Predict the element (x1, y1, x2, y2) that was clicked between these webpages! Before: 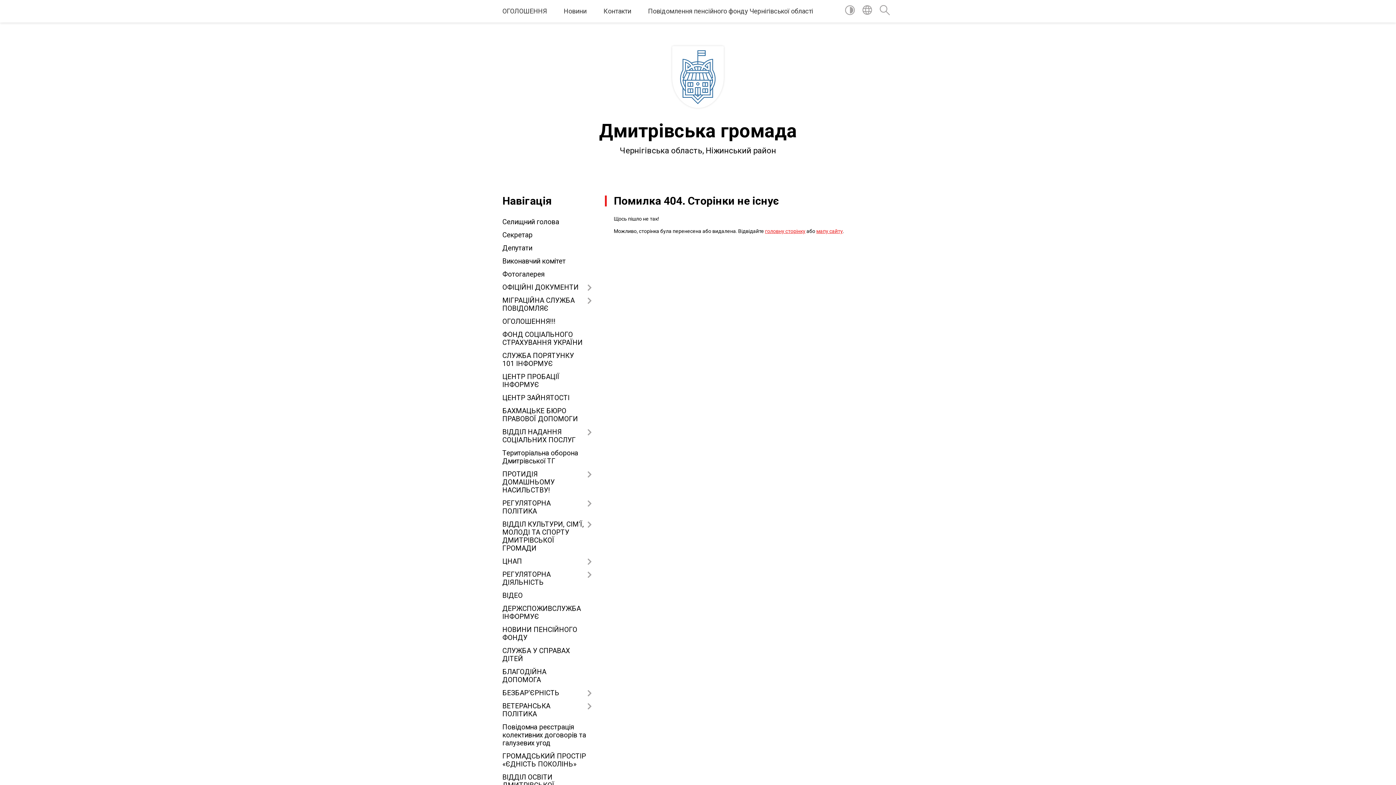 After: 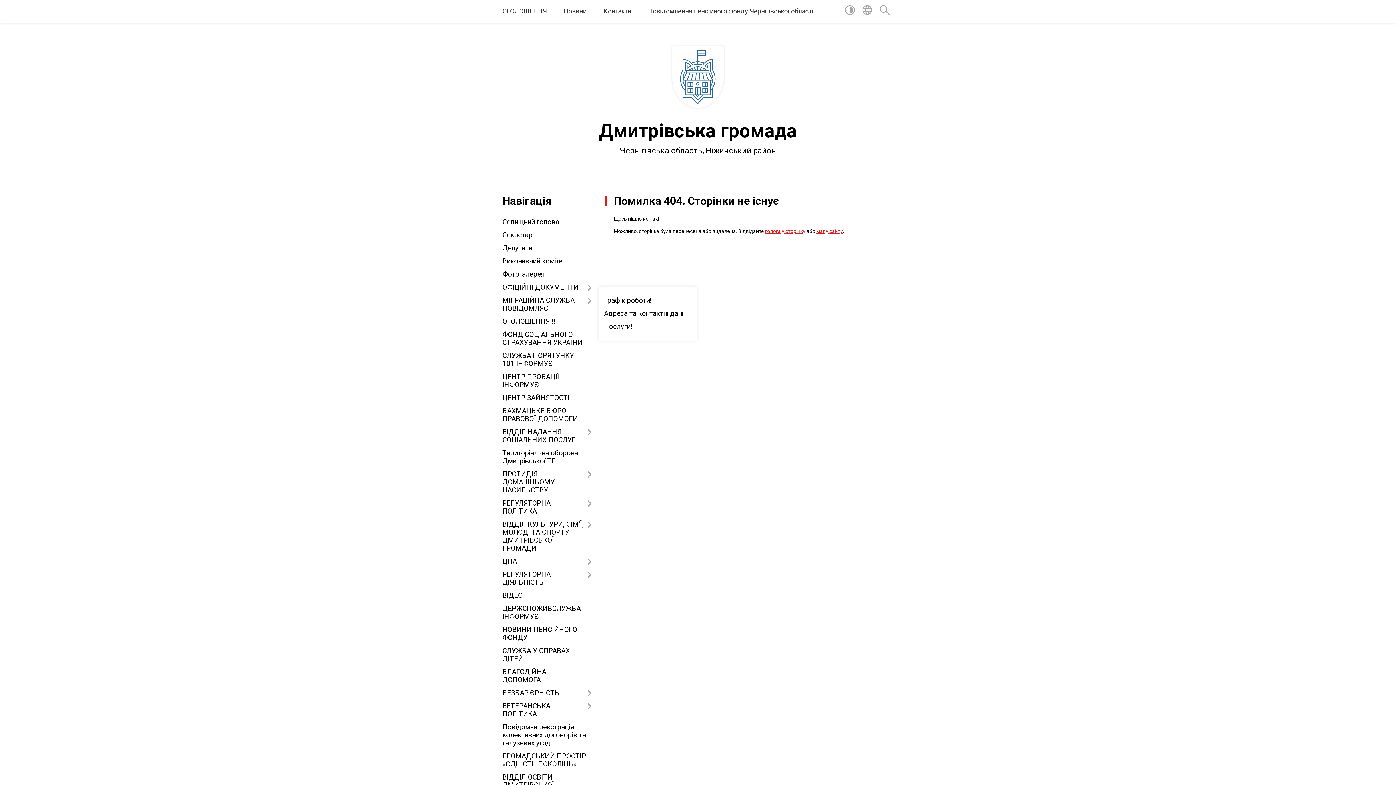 Action: bbox: (502, 294, 592, 315) label: МІГРАЦІЙНА СЛУЖБА ПОВІДОМЛЯЄ